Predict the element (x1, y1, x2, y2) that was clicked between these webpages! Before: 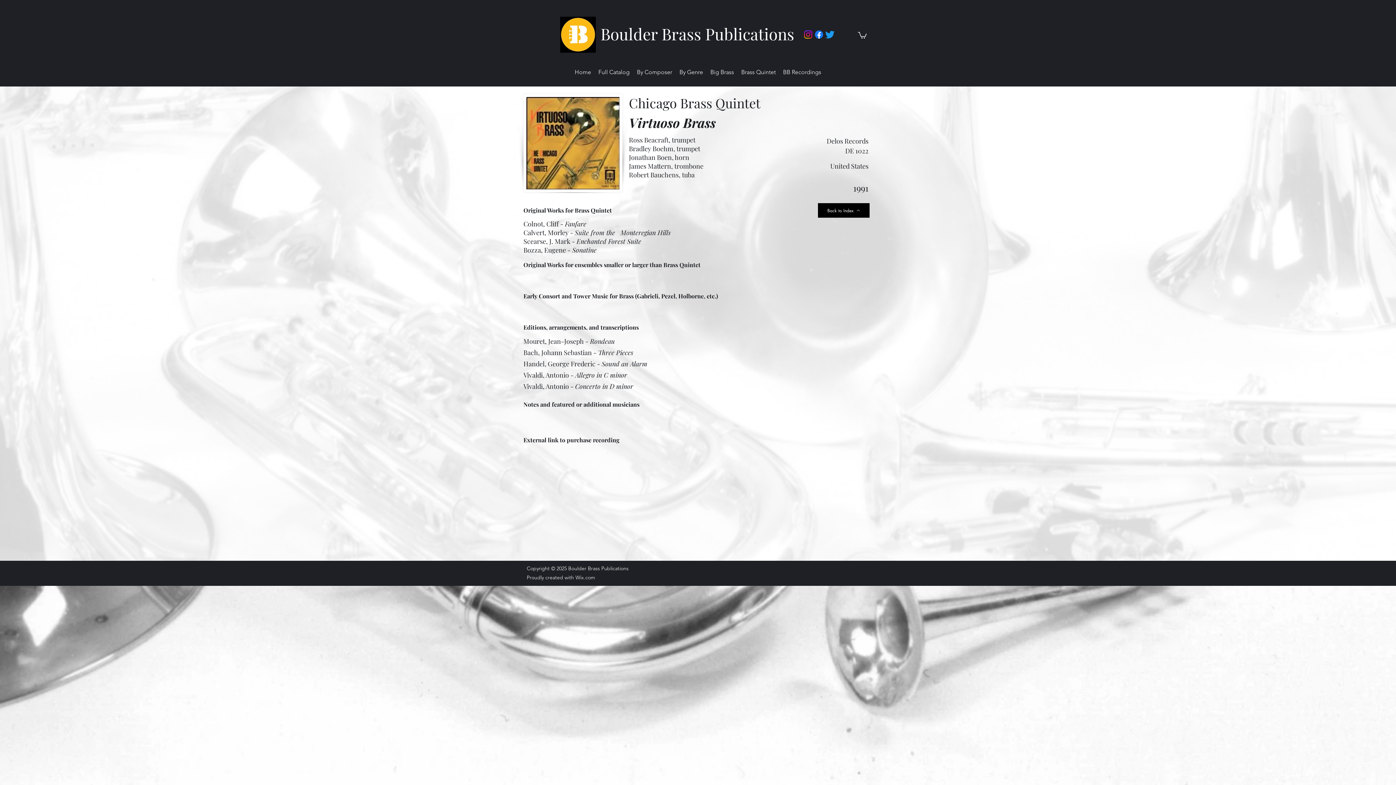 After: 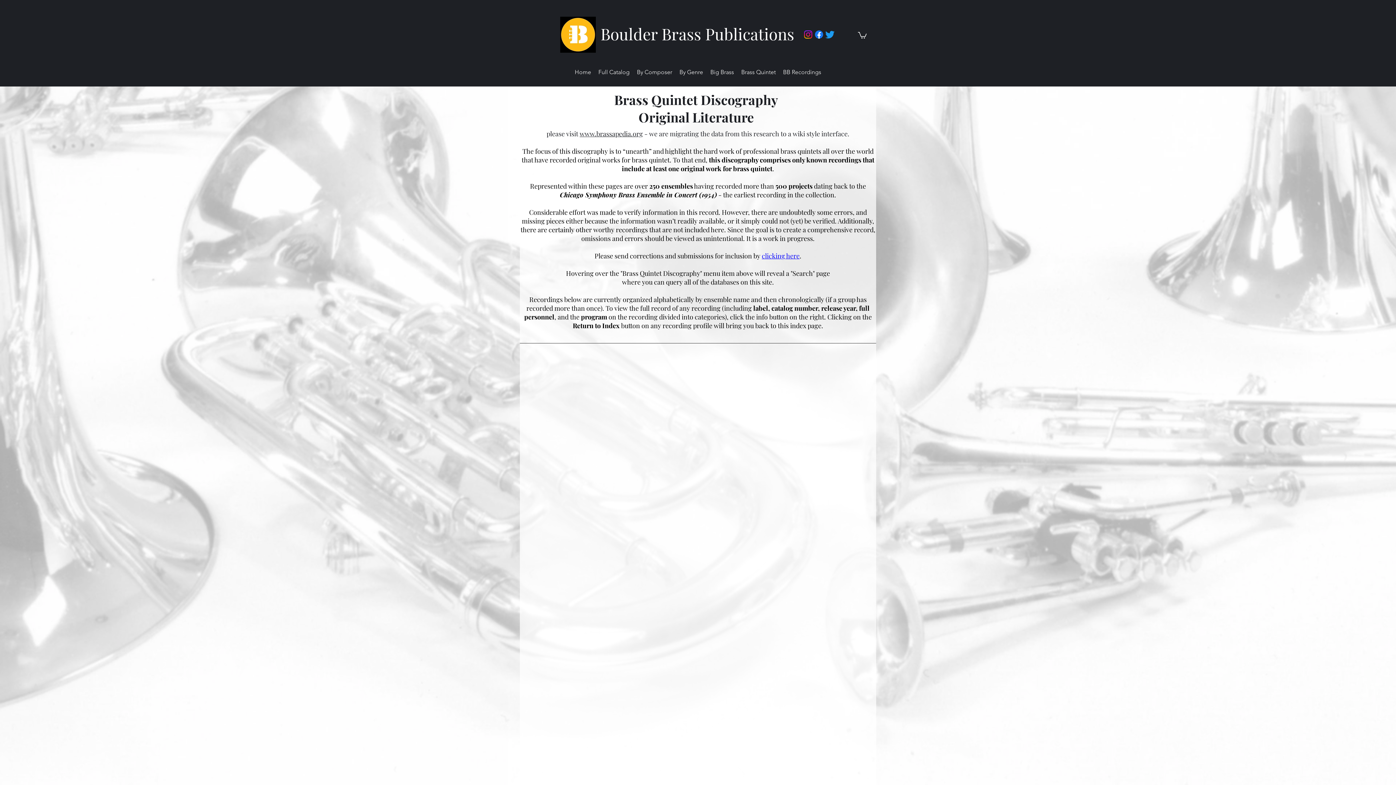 Action: label: Back to Index bbox: (818, 203, 869, 217)